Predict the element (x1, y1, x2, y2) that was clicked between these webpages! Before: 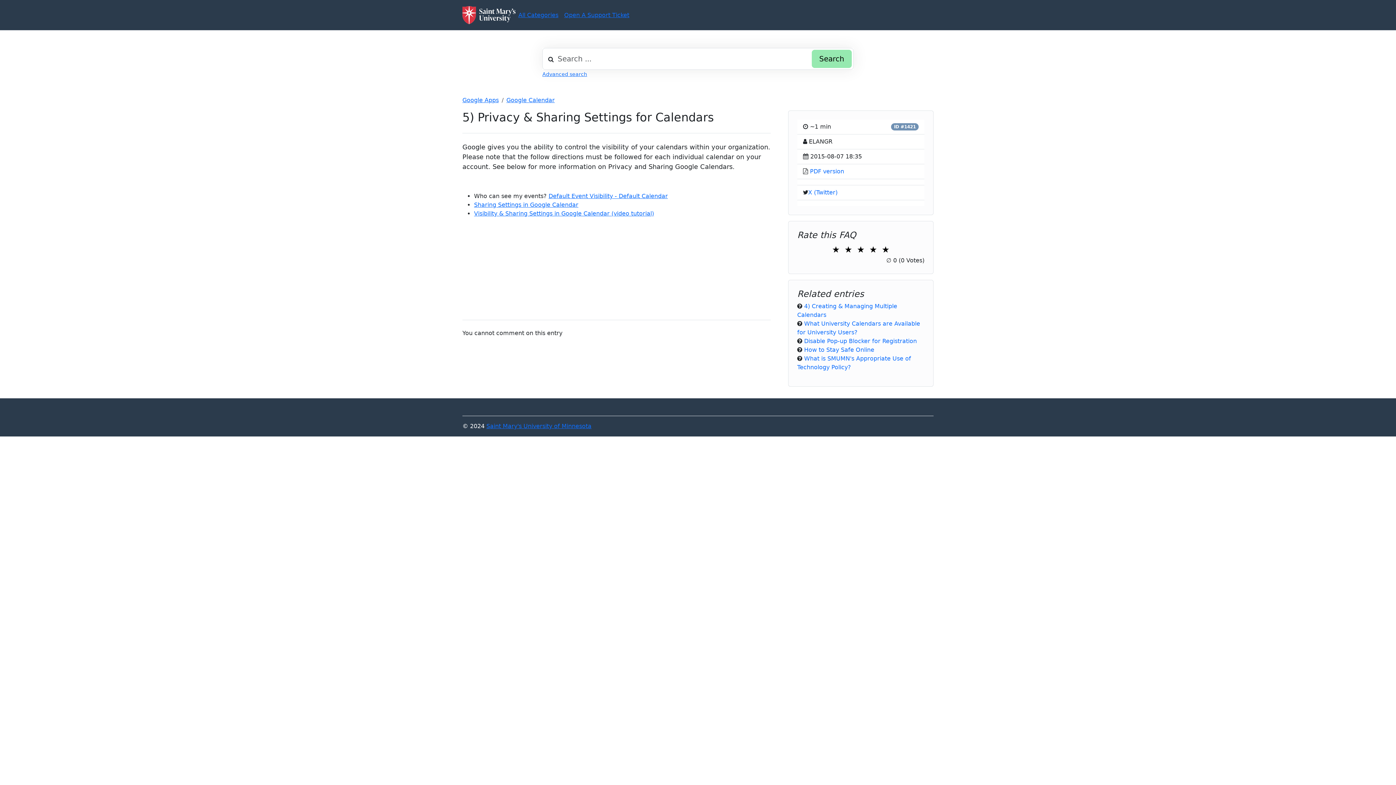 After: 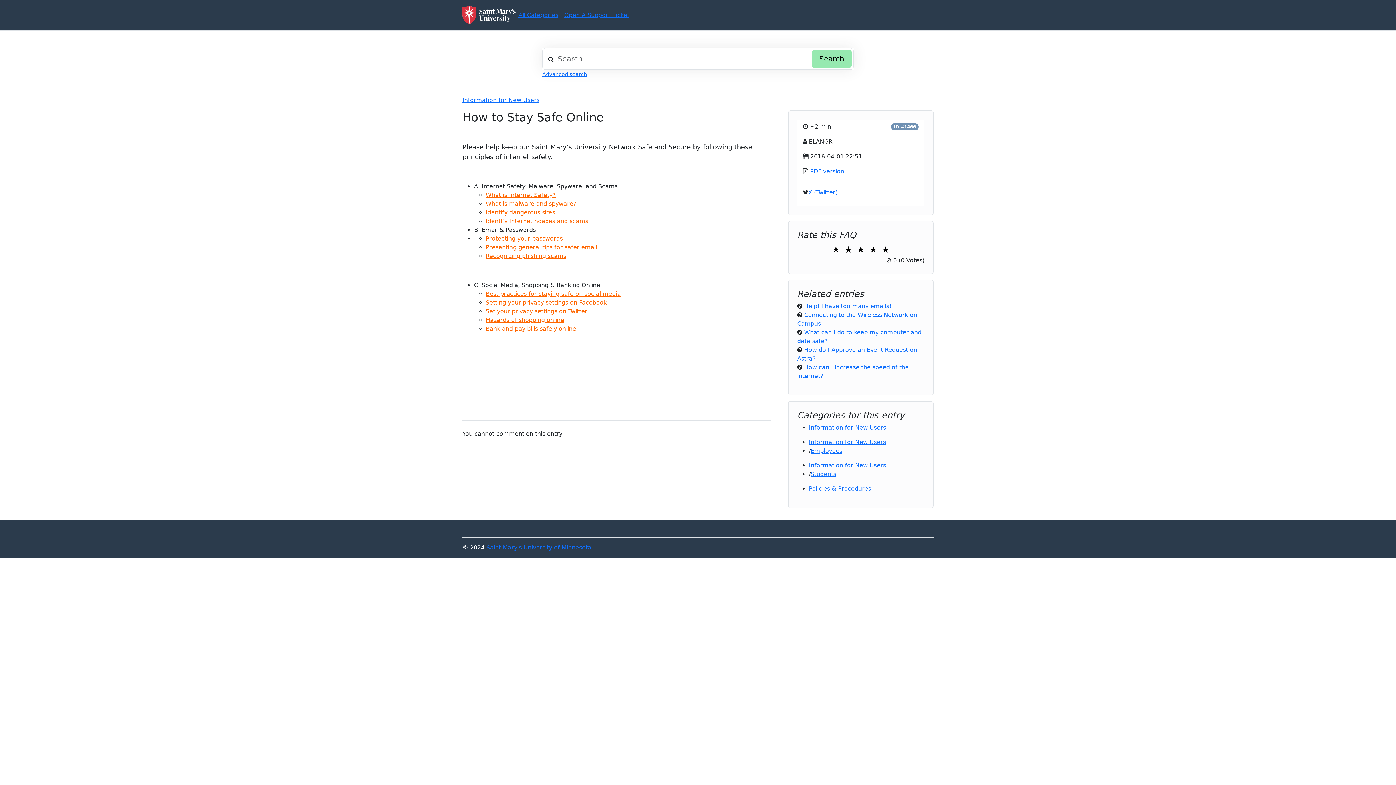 Action: label: How to Stay Safe Online bbox: (804, 346, 874, 353)